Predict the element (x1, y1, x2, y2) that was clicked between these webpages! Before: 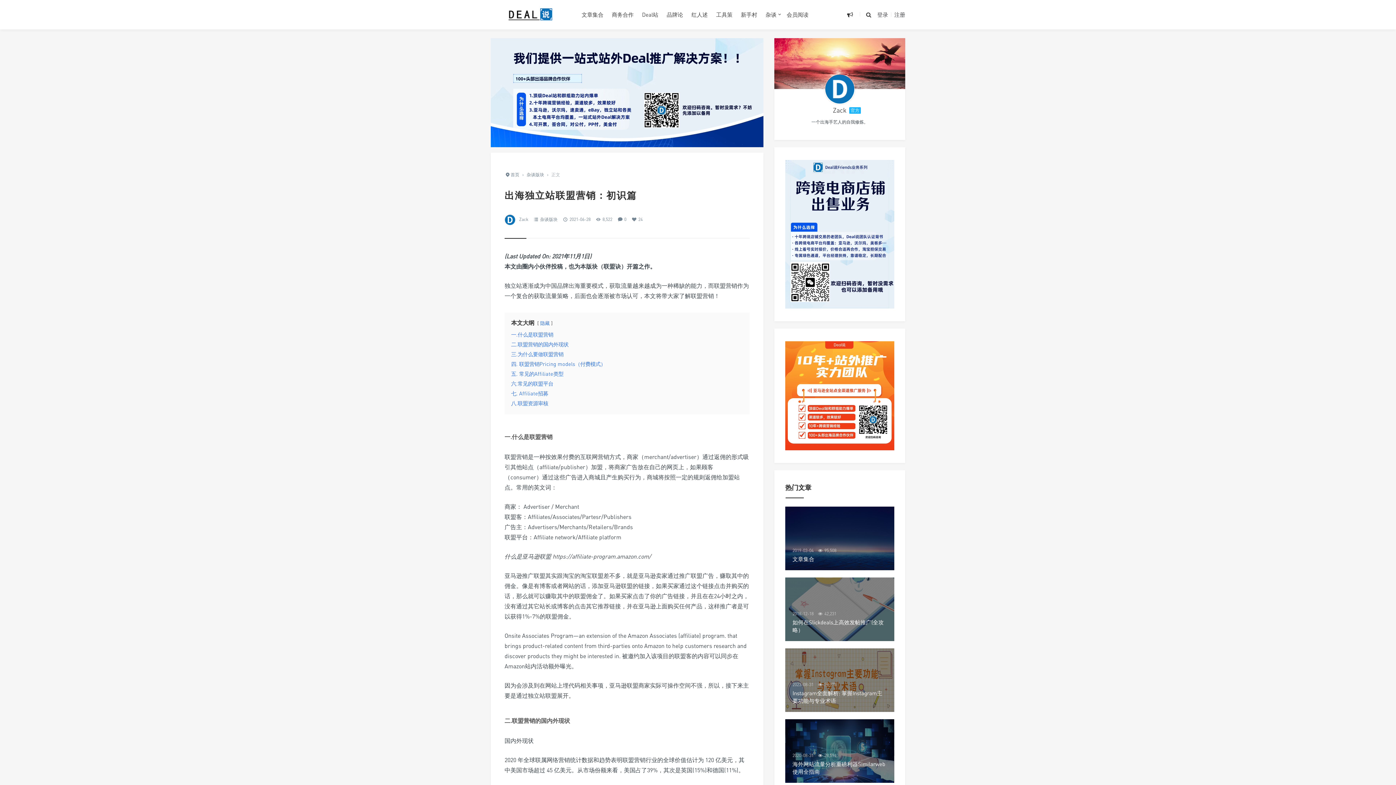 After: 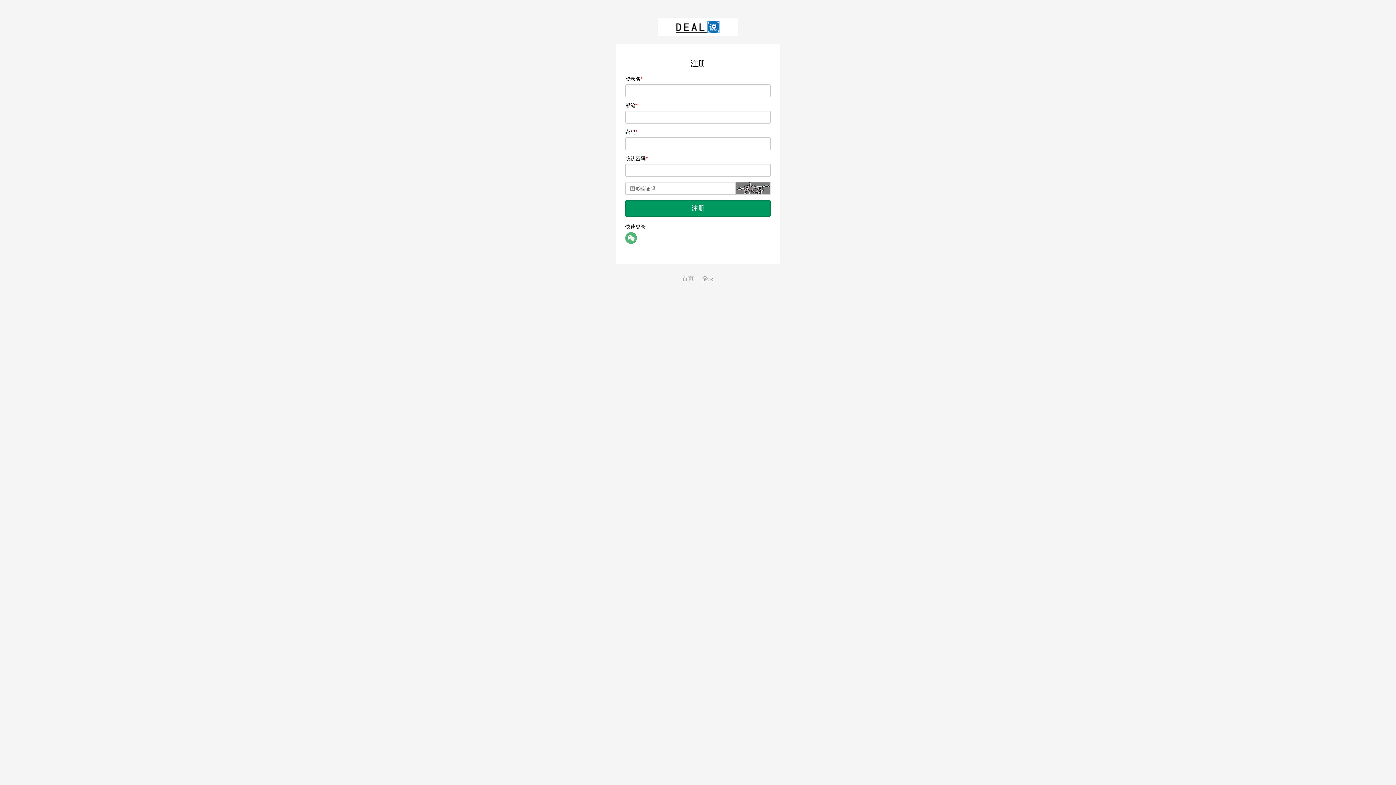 Action: label: 注册 bbox: (894, 11, 905, 17)